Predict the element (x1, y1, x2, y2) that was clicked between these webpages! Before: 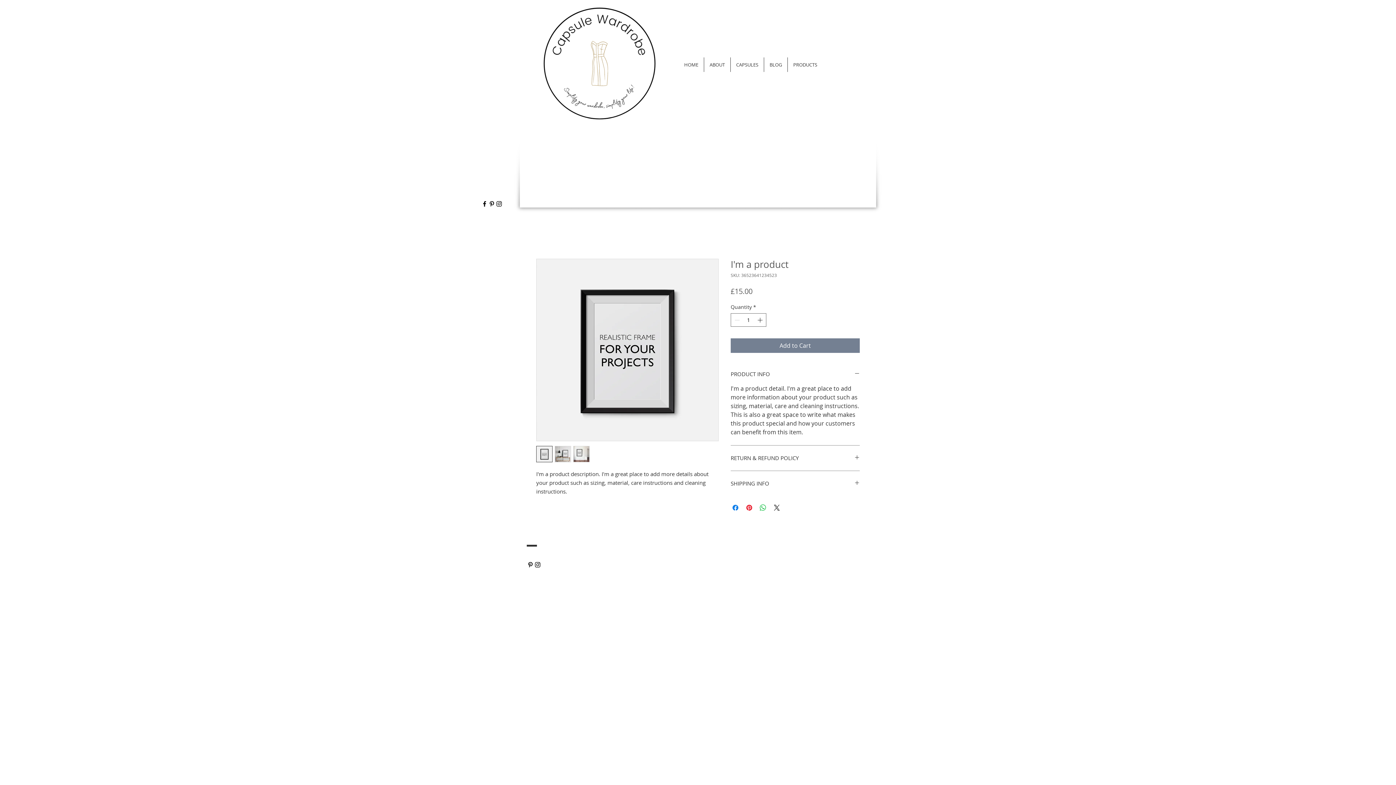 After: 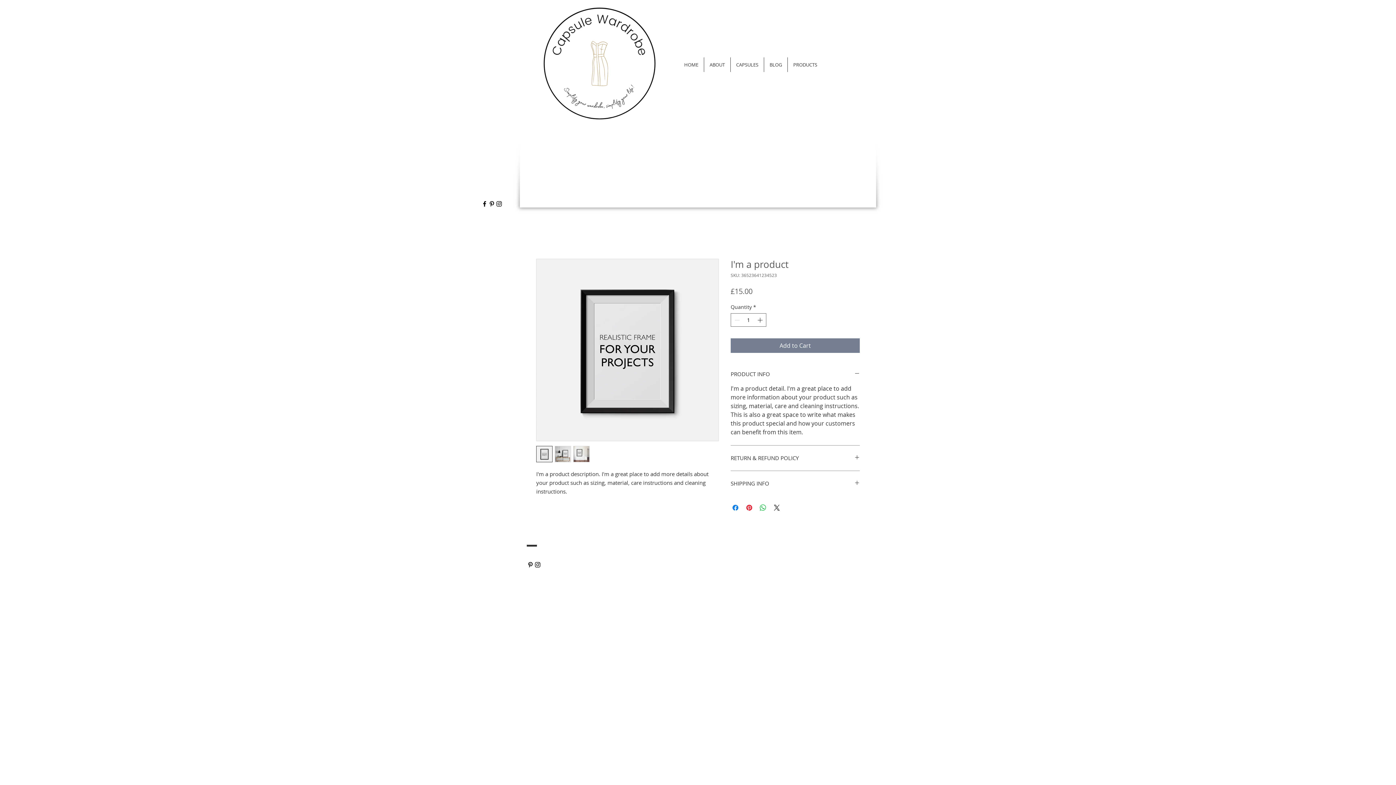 Action: bbox: (573, 446, 589, 462)